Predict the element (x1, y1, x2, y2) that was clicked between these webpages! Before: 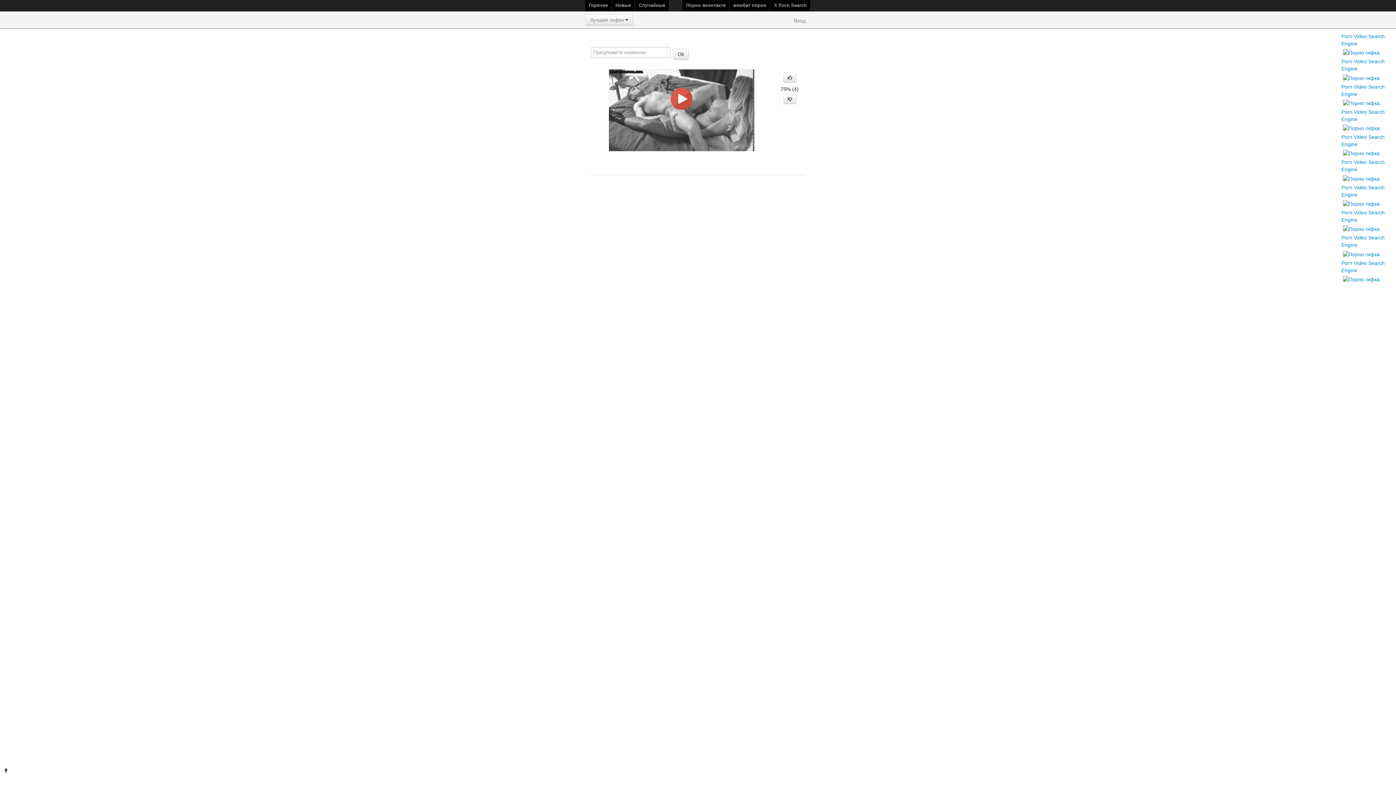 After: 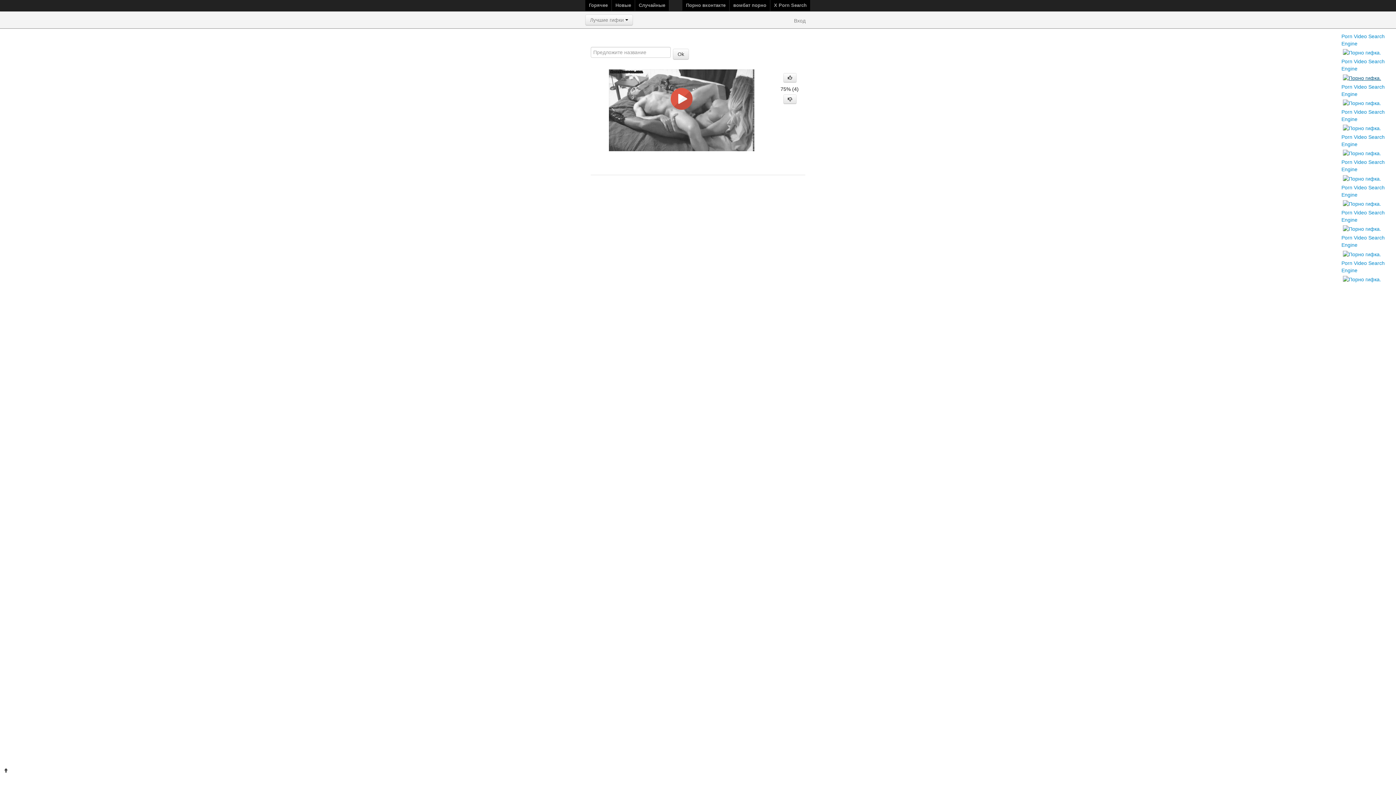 Action: bbox: (1343, 74, 1381, 80)